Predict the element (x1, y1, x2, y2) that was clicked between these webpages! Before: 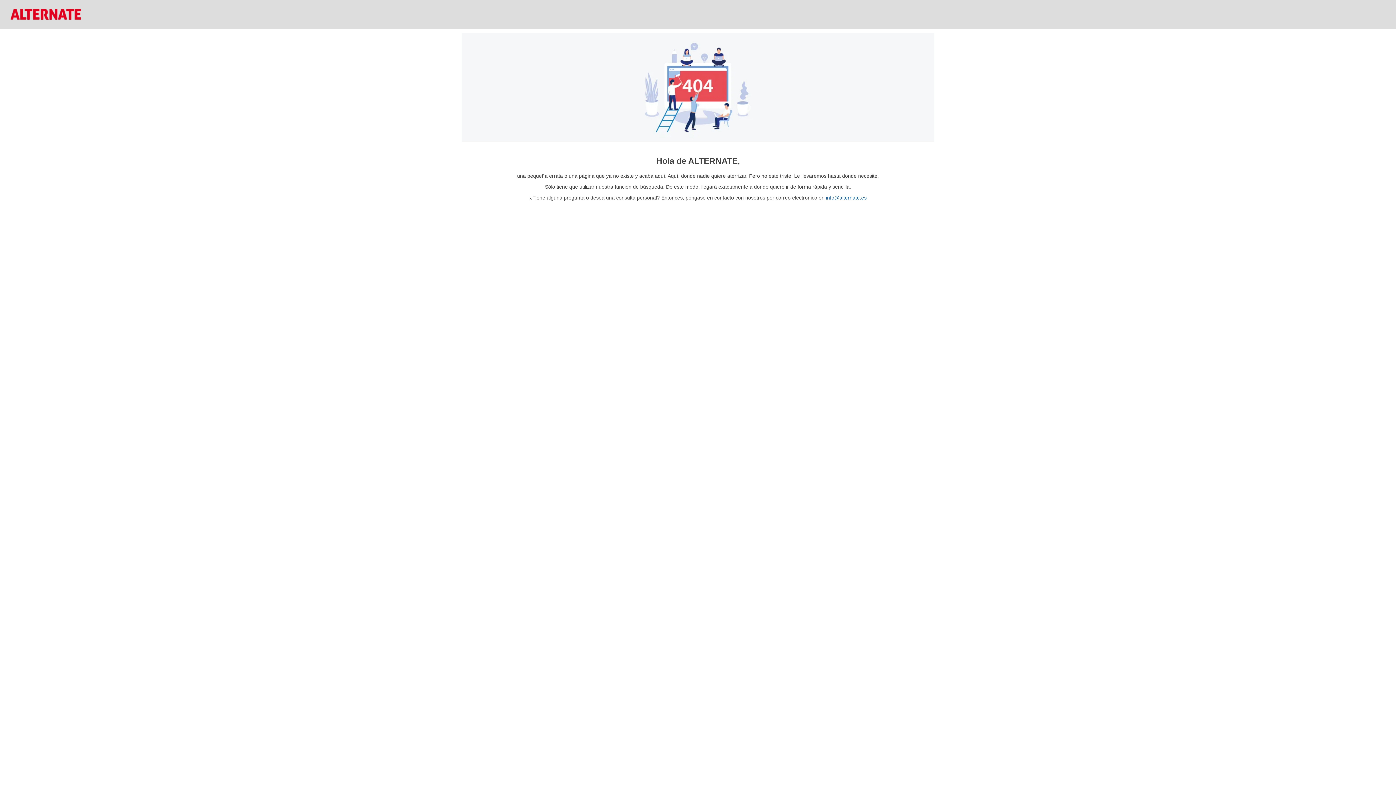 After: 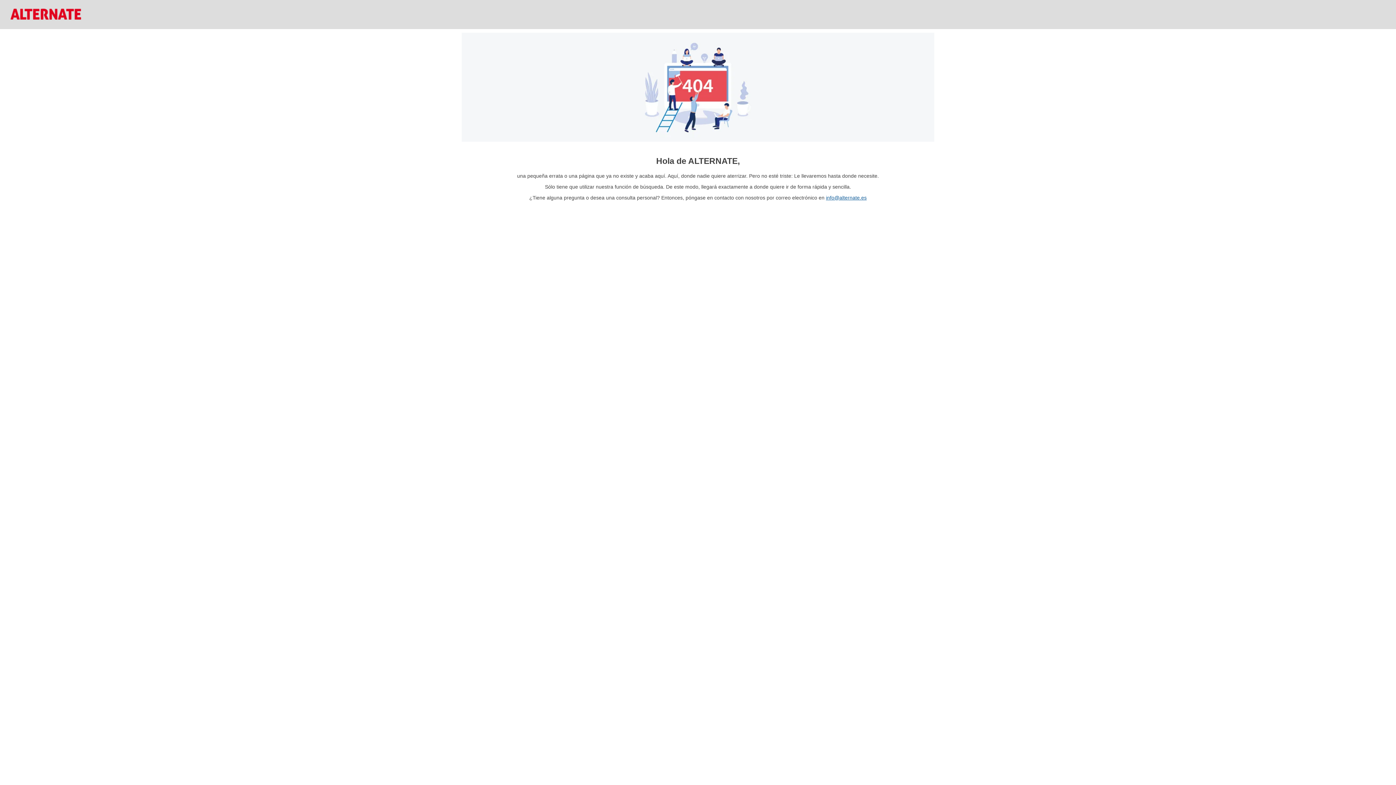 Action: bbox: (826, 194, 866, 200) label: info@alternate.es